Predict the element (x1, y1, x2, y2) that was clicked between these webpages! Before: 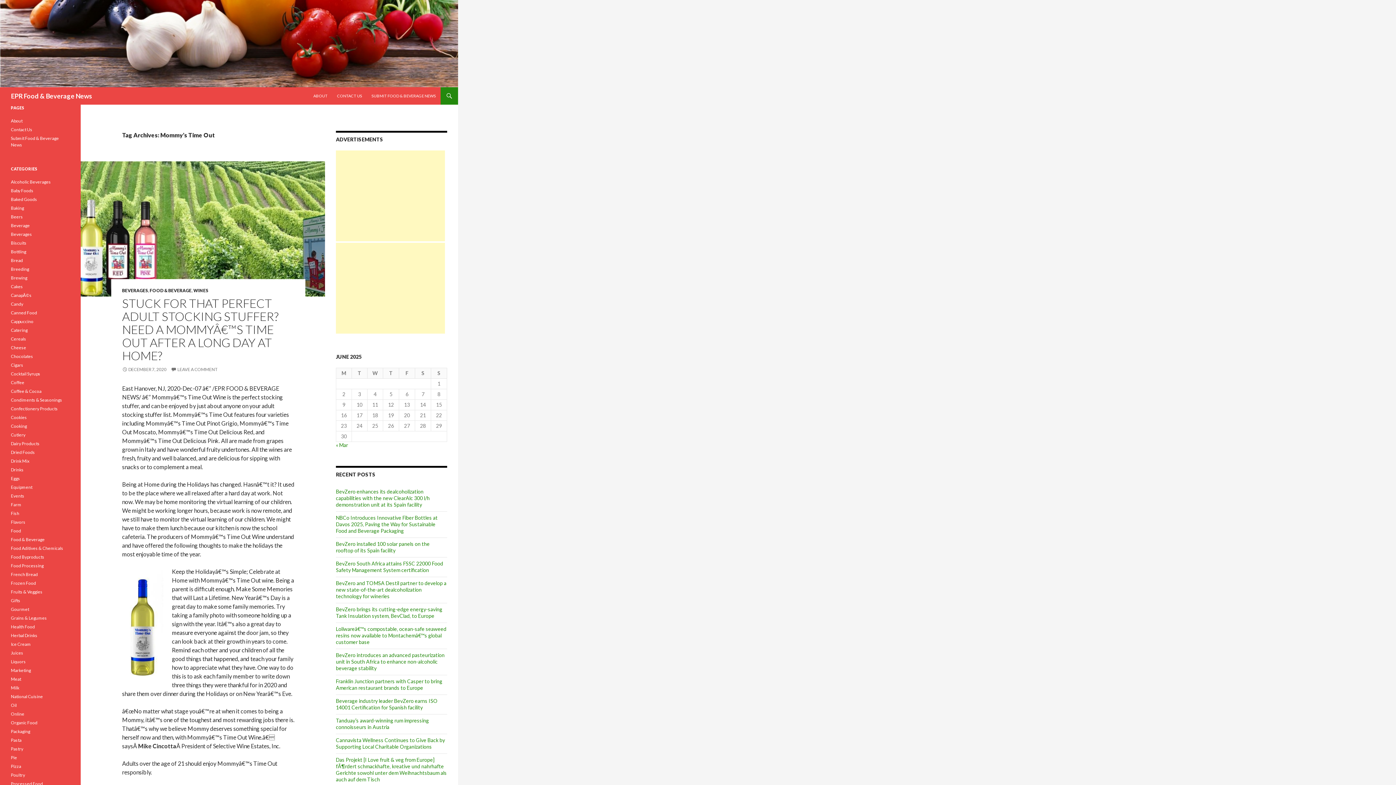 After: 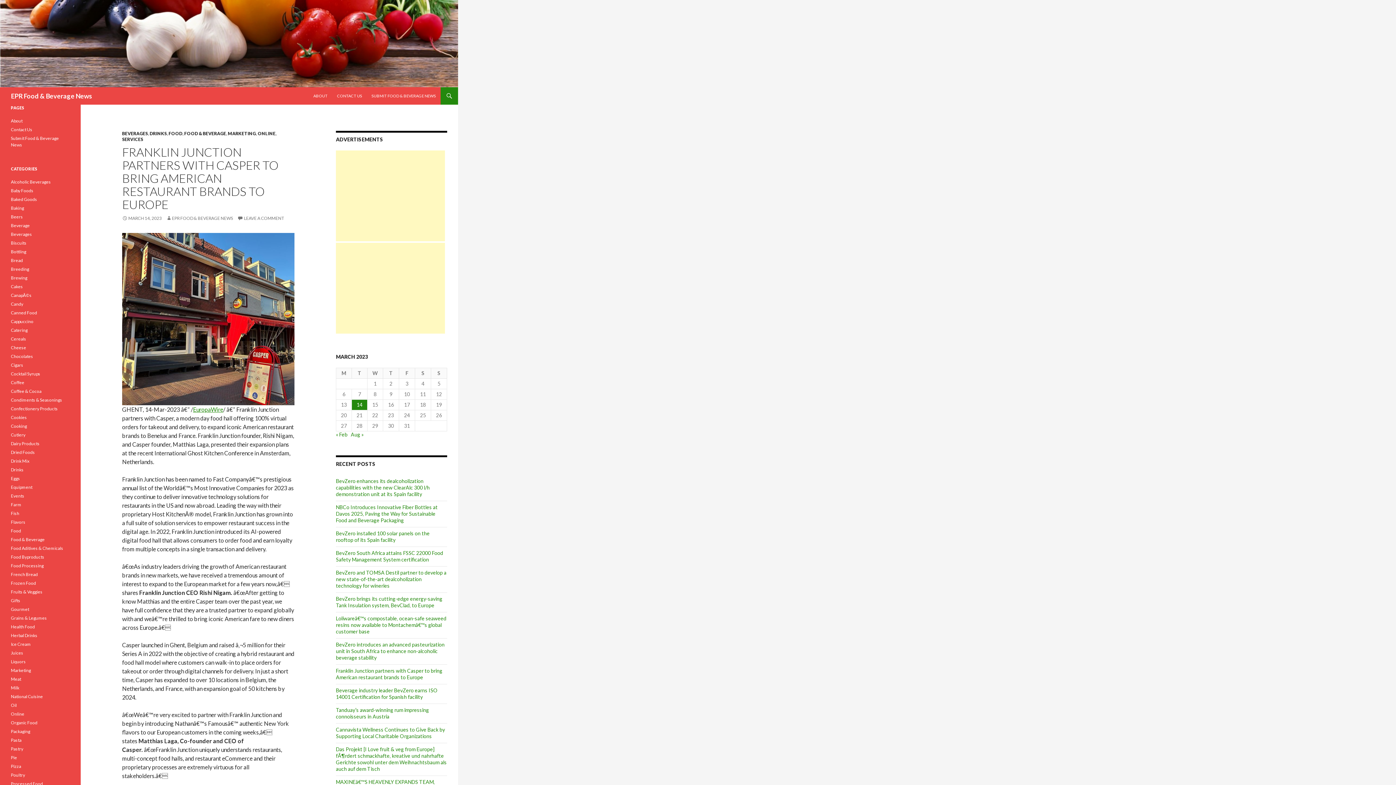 Action: label: Franklin Junction partners with Casper to bring American restaurant brands to Europe bbox: (336, 678, 442, 691)